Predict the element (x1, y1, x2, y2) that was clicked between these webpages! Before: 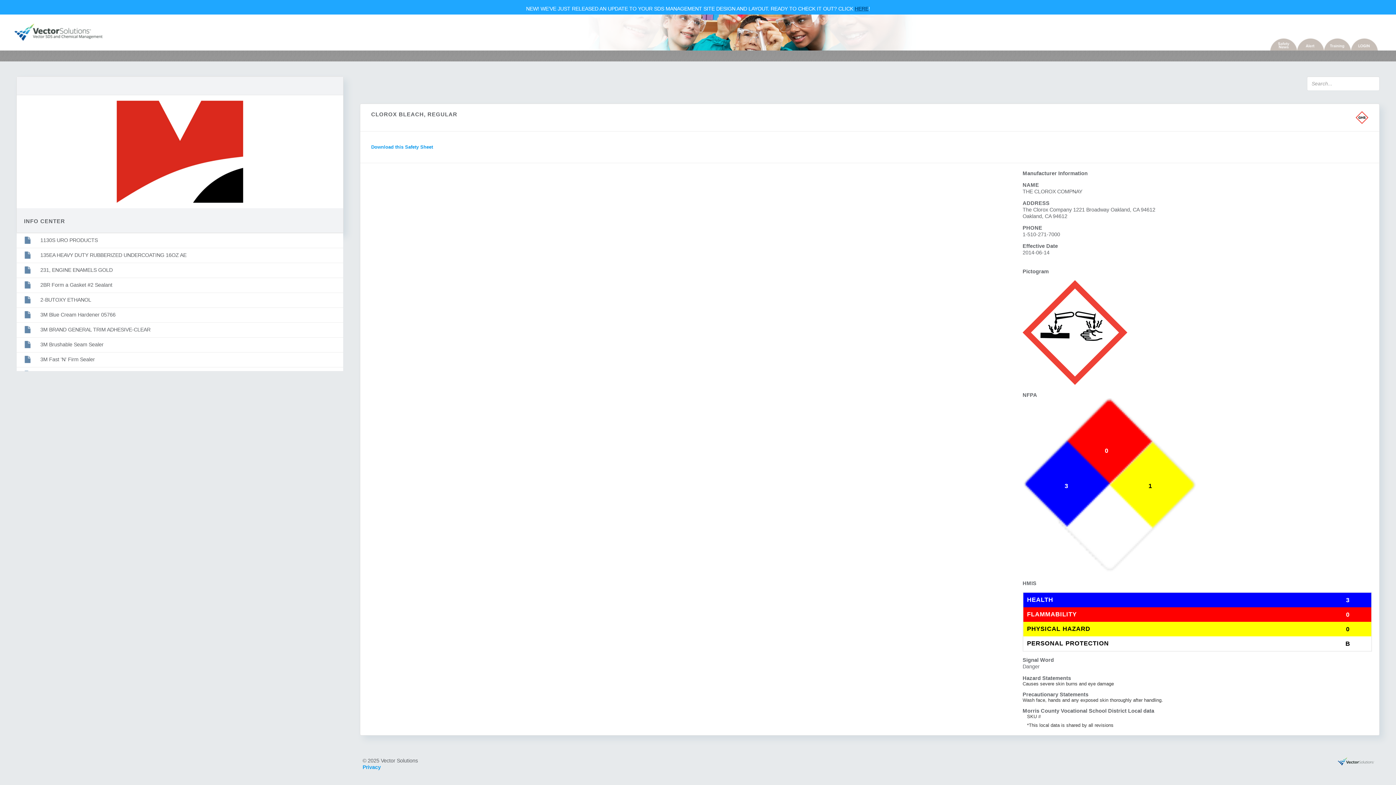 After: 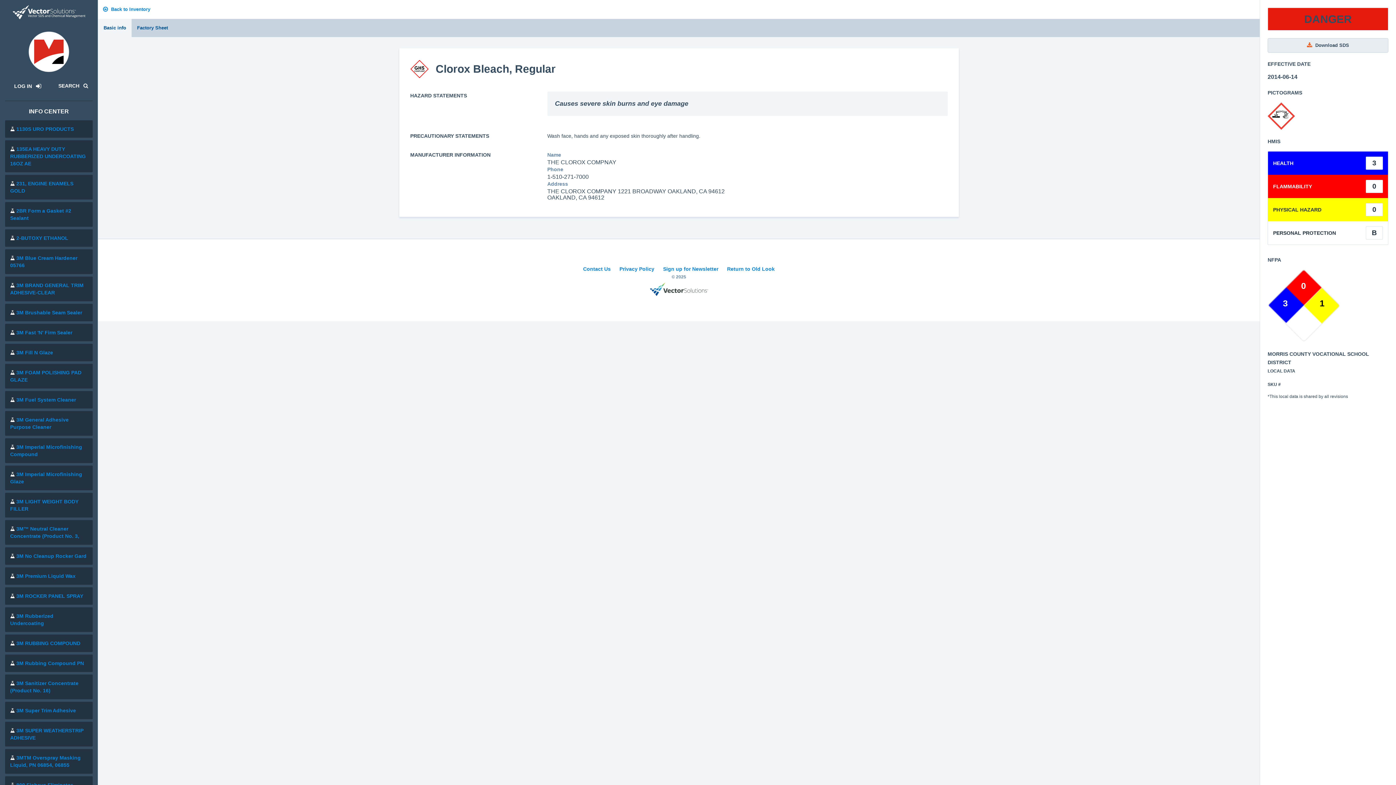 Action: label: HERE bbox: (854, 5, 868, 11)